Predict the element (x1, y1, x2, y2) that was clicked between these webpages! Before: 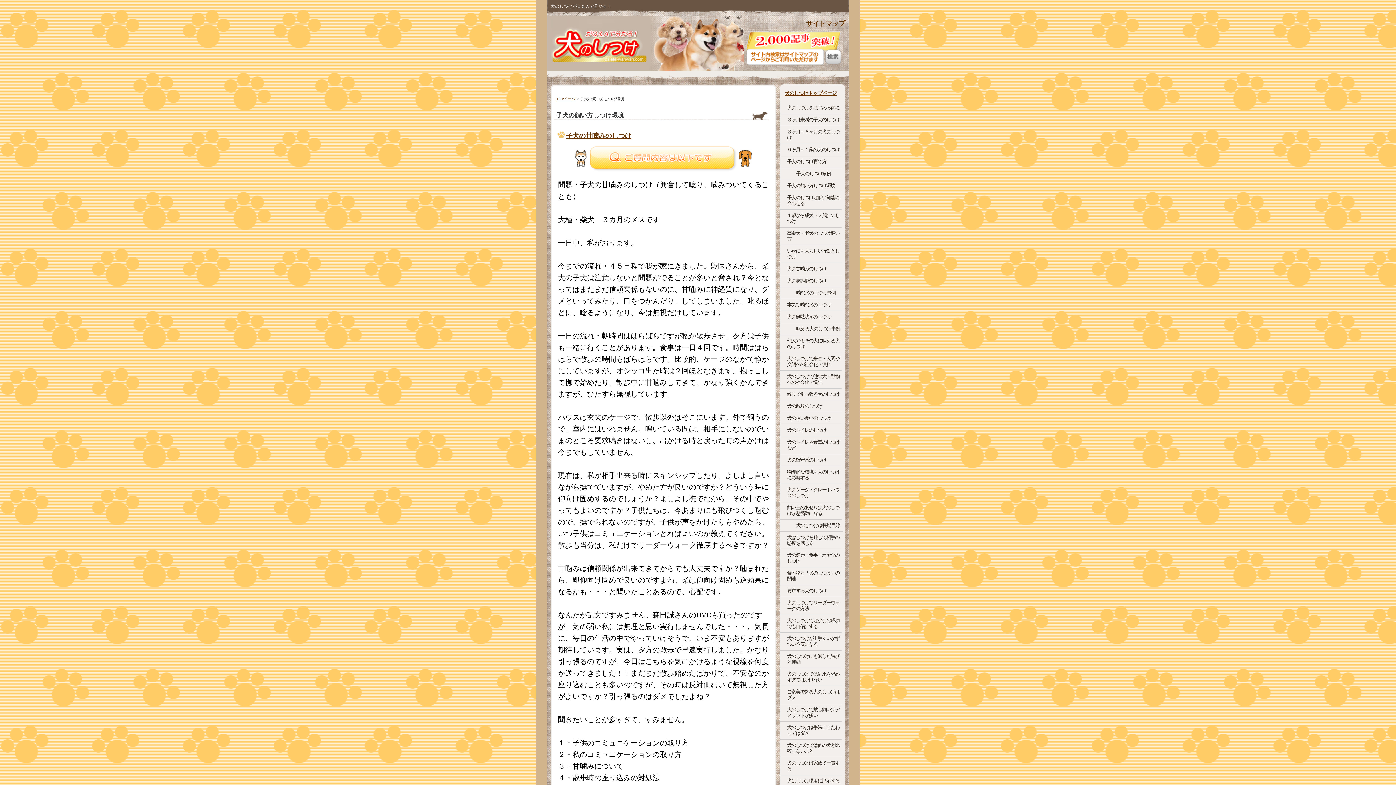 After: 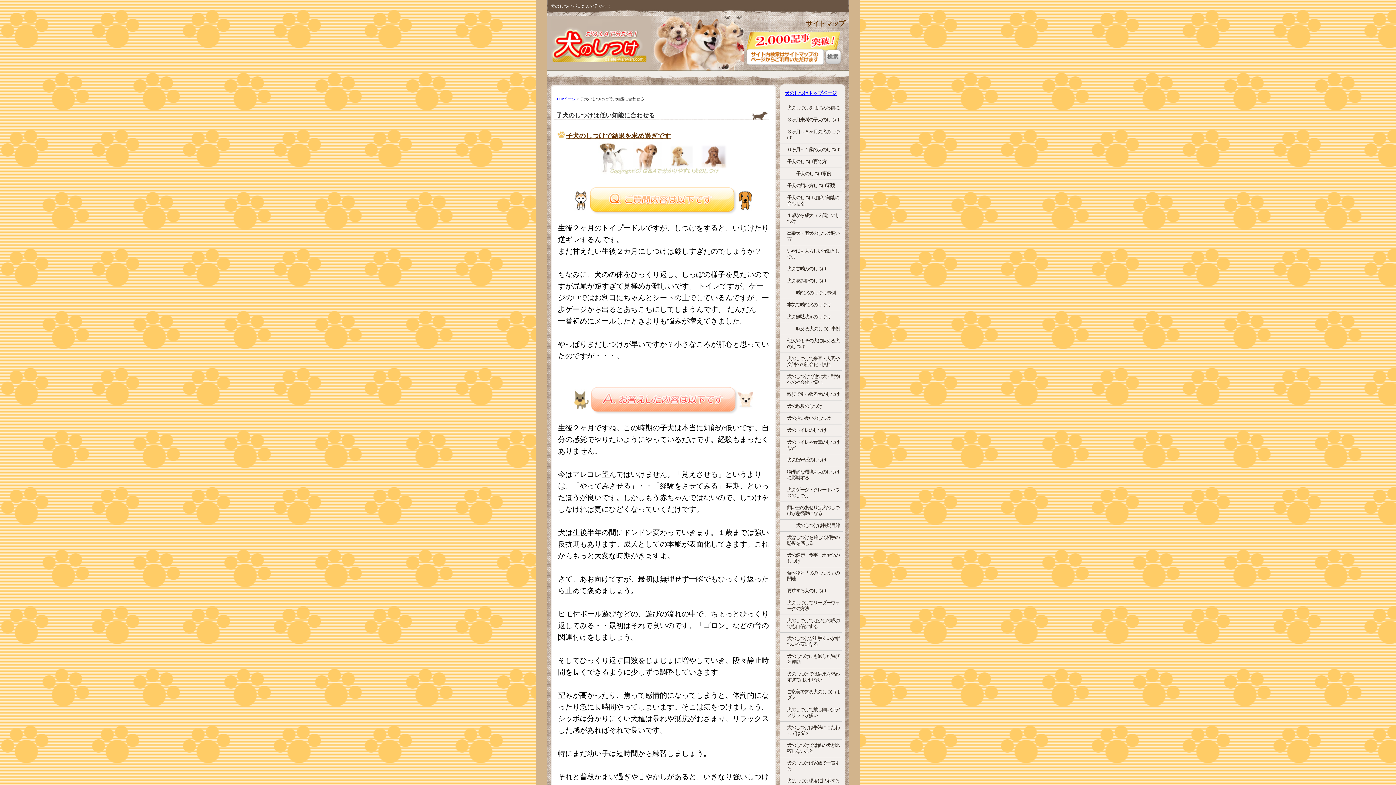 Action: label: 子犬のしつけは低い知能に合わせる bbox: (780, 192, 841, 209)